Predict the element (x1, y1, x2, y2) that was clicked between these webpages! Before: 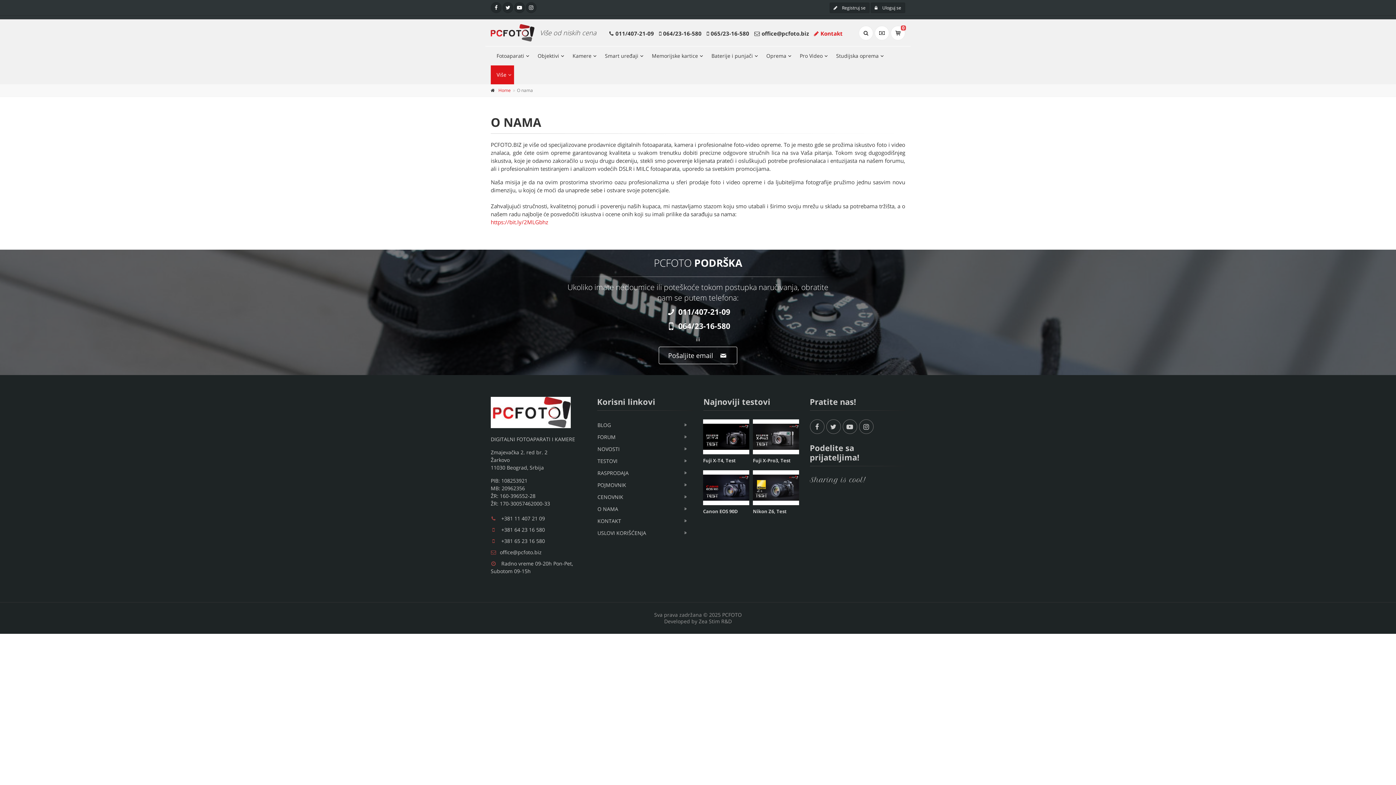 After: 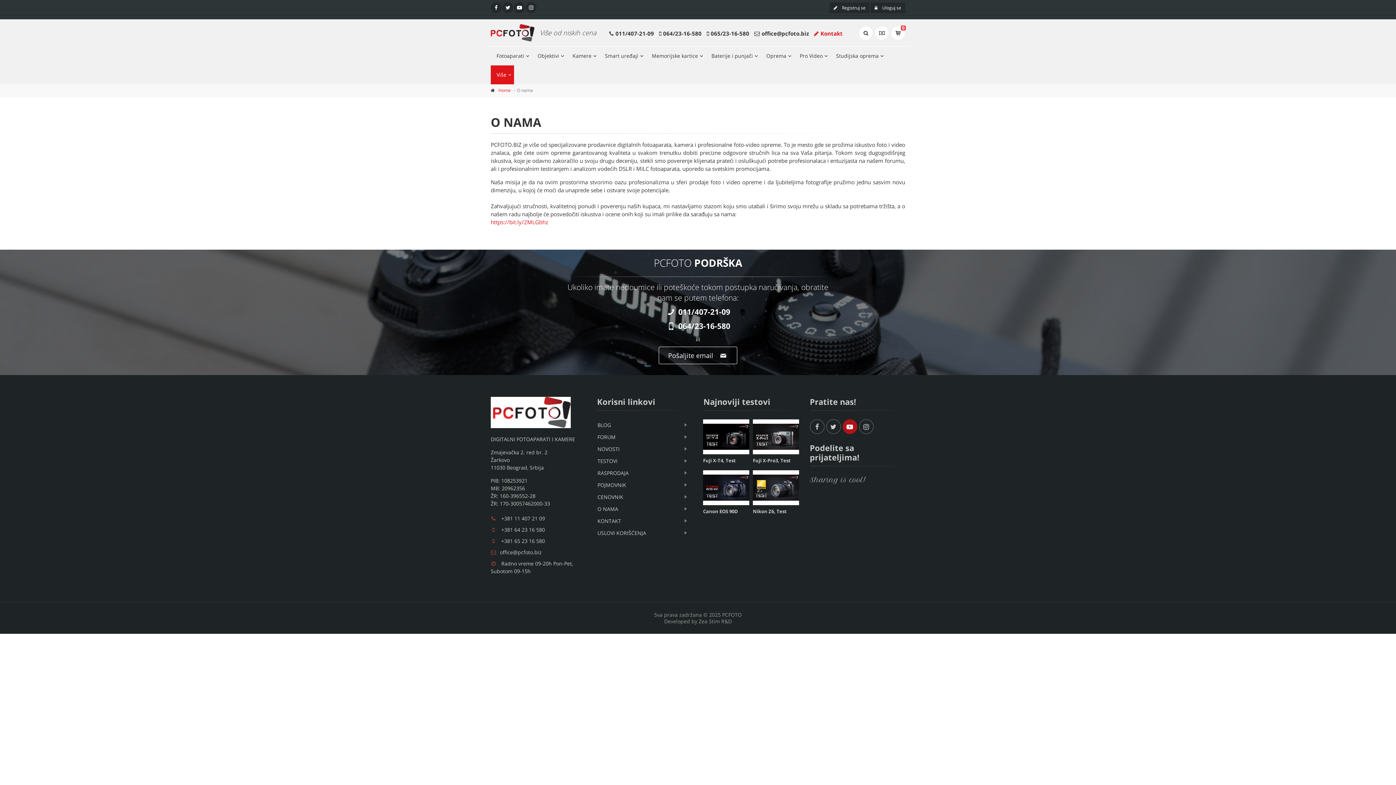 Action: bbox: (842, 419, 857, 434)